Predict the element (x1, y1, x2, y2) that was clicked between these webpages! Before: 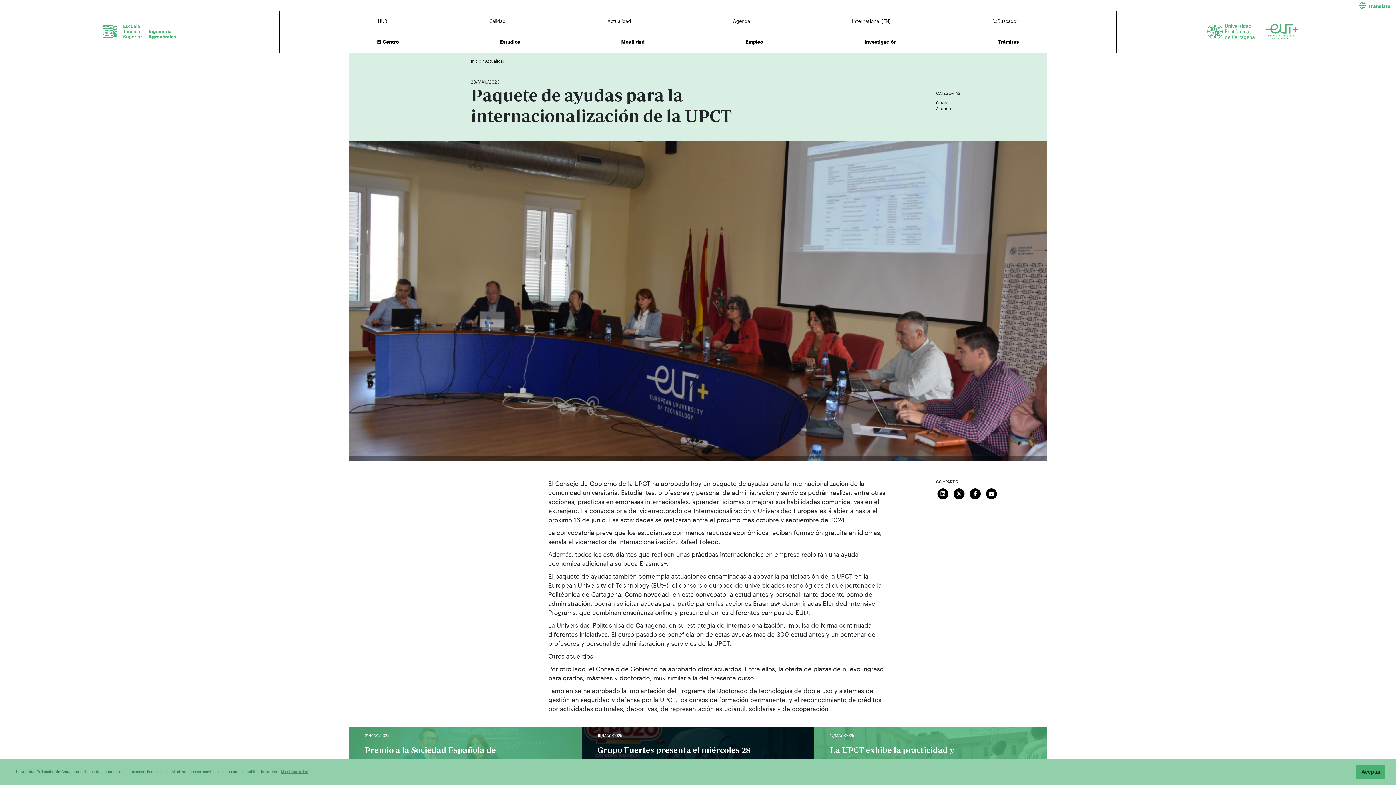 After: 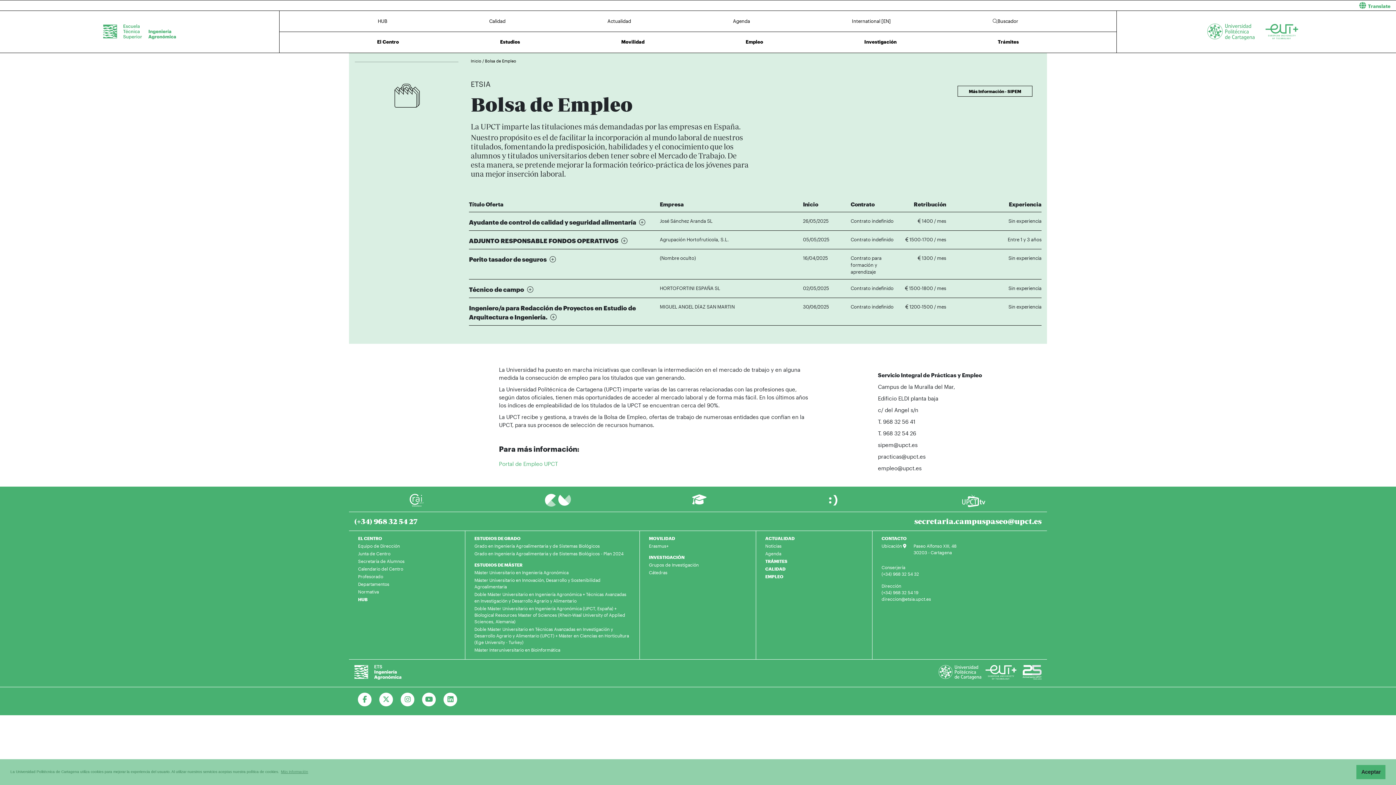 Action: label: Empleo bbox: (742, 36, 766, 47)